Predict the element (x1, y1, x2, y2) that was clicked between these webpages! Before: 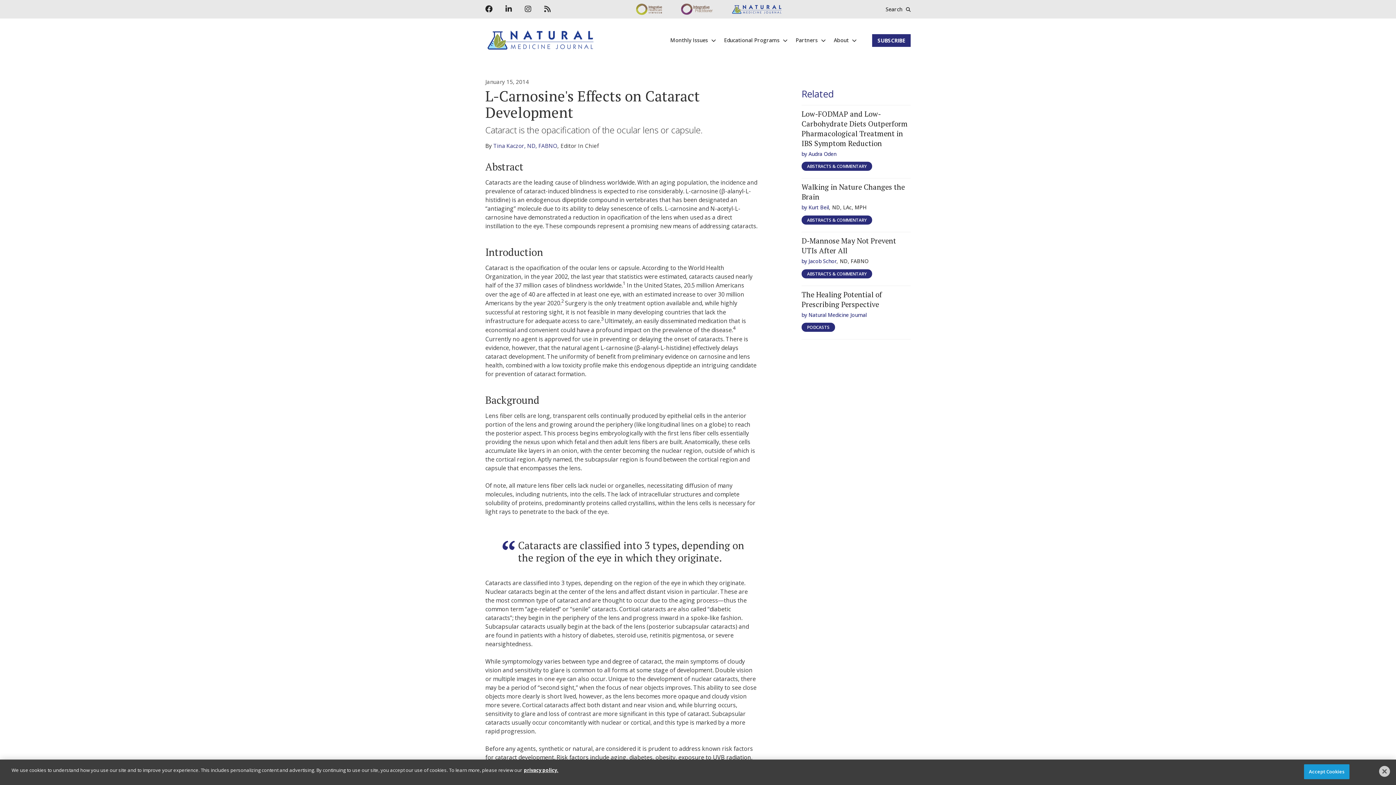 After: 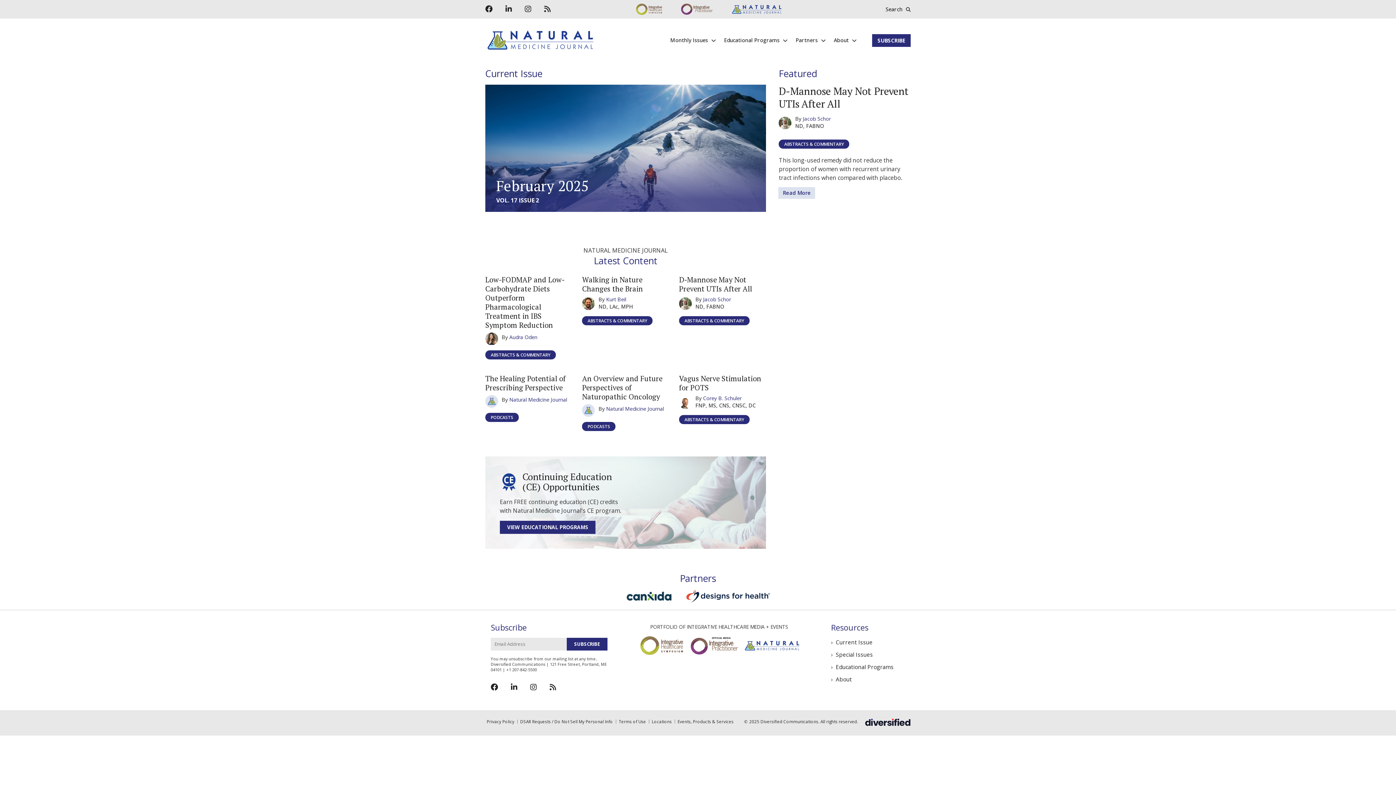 Action: bbox: (731, 4, 782, 12)